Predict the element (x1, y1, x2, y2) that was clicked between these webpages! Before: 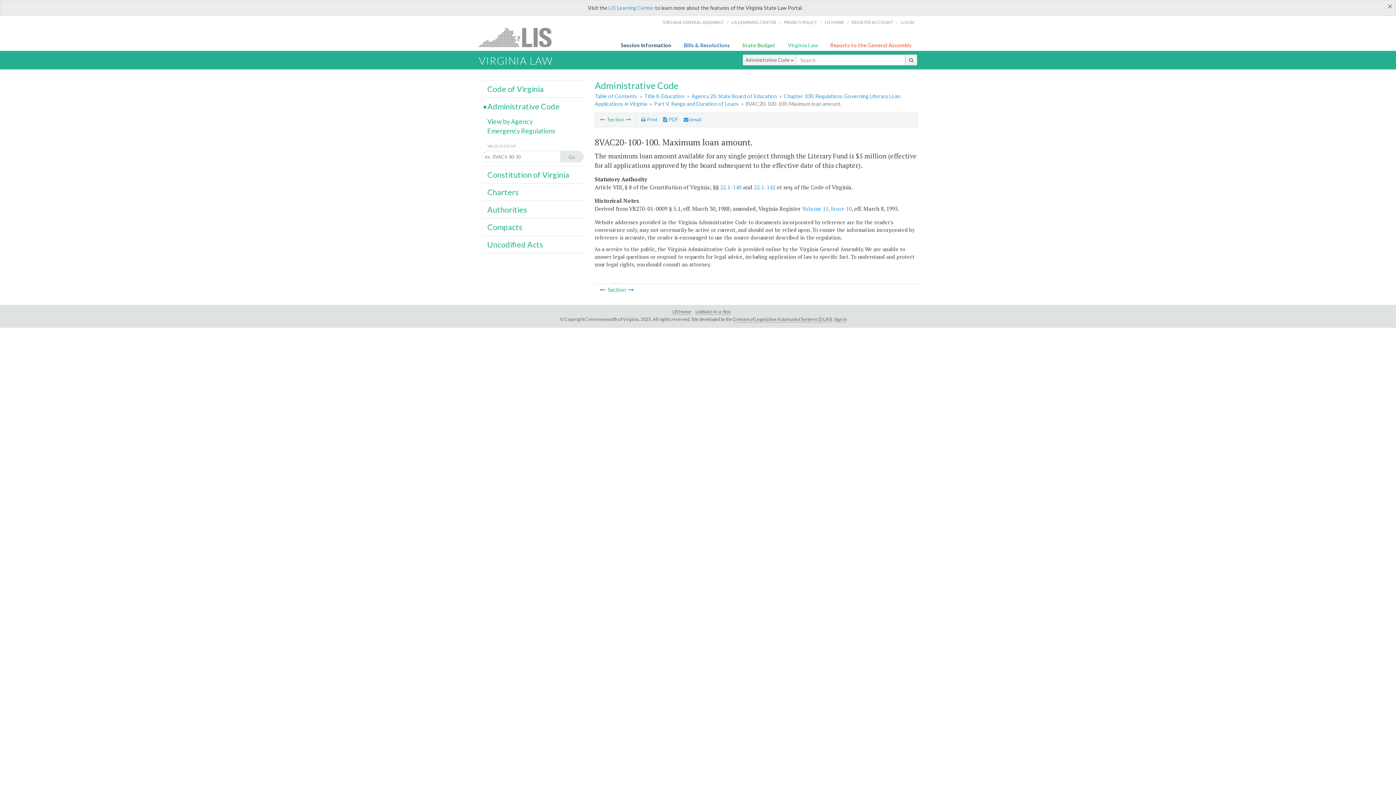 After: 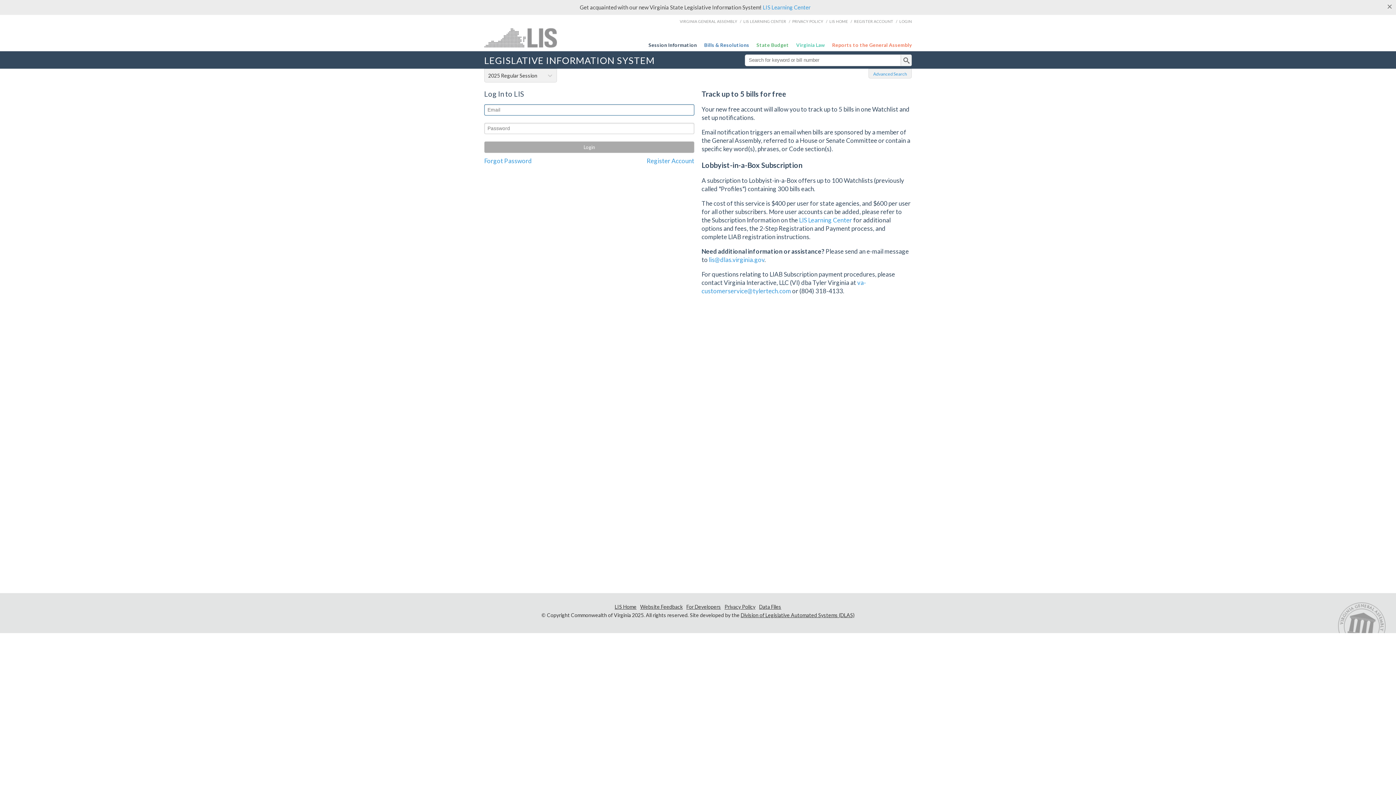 Action: label: LOGIN bbox: (901, 14, 914, 30)